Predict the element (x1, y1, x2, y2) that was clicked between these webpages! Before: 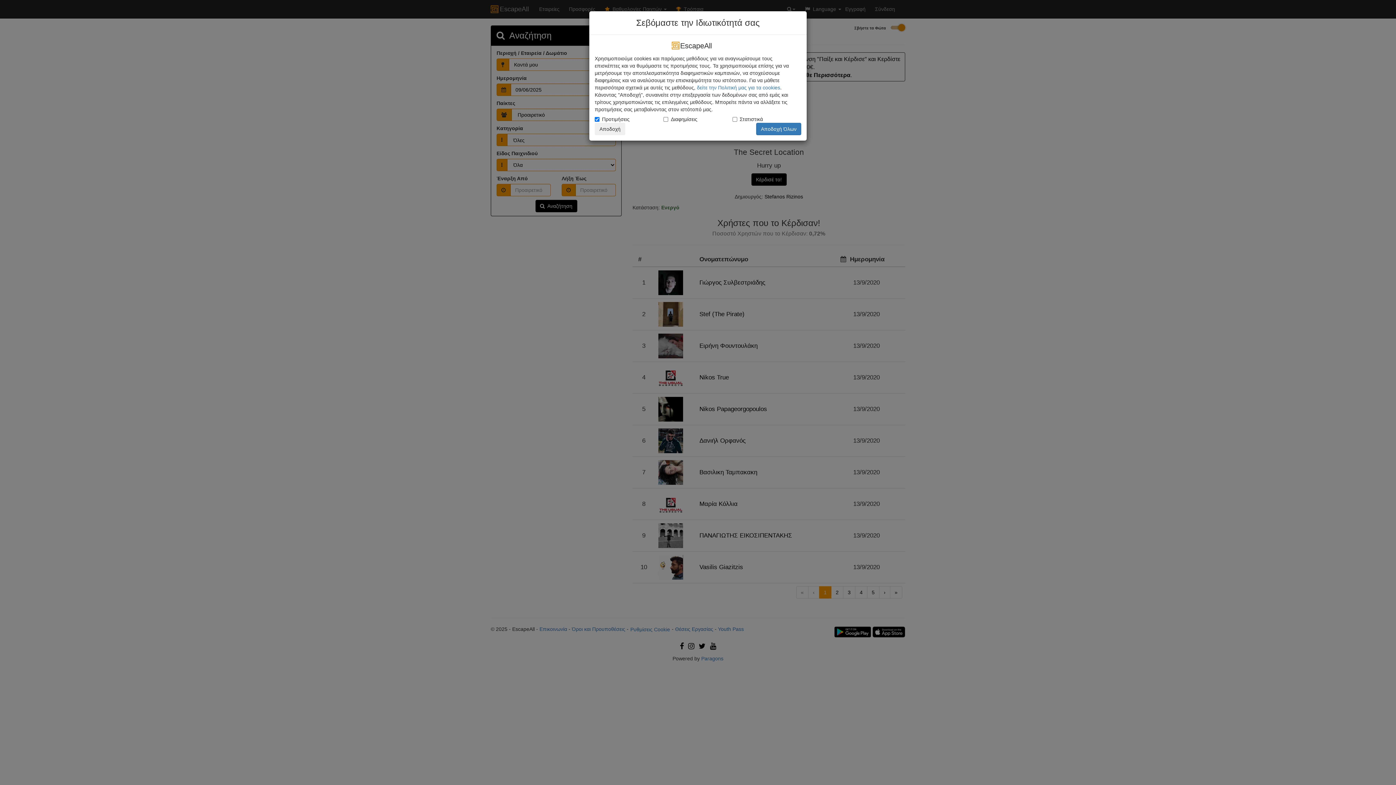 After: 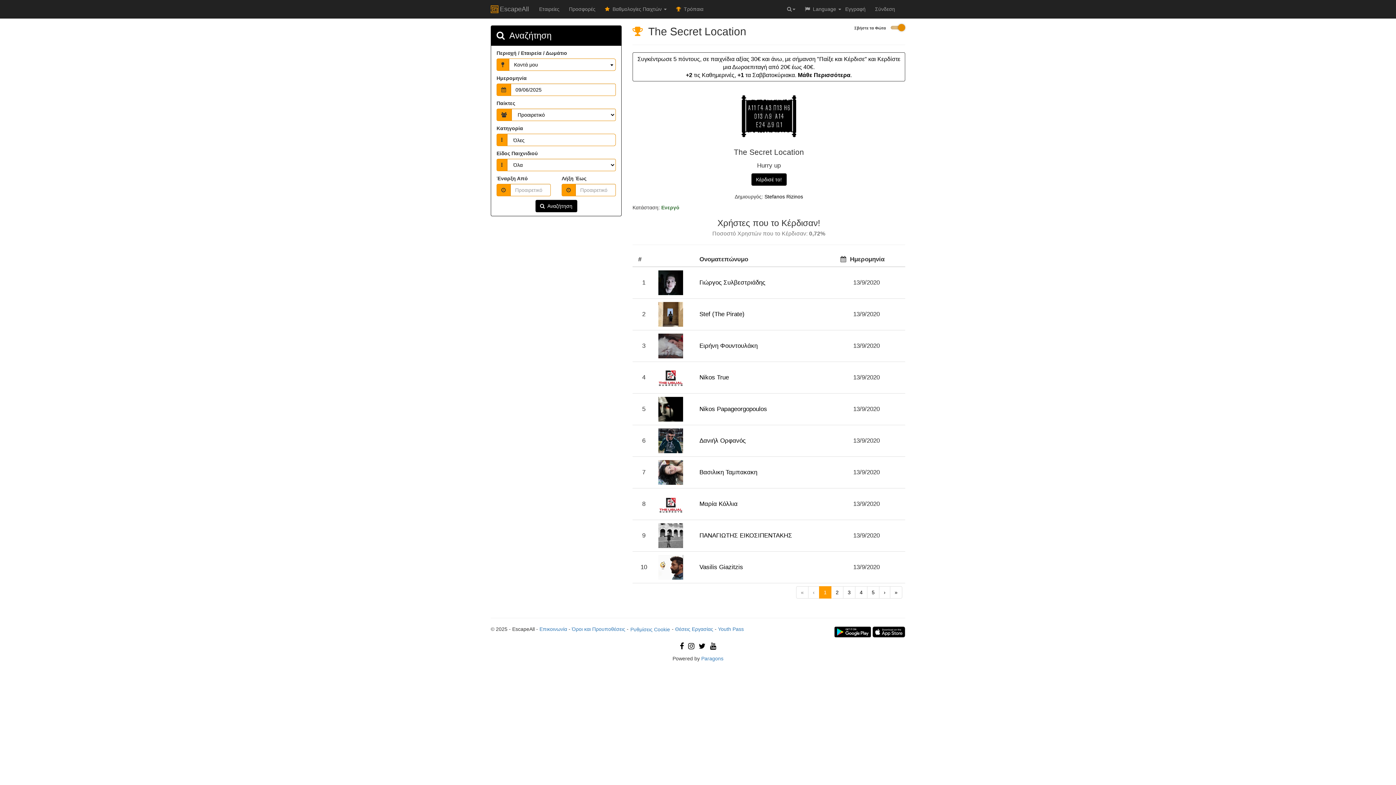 Action: label: Αποδοχή Όλων bbox: (756, 122, 801, 135)